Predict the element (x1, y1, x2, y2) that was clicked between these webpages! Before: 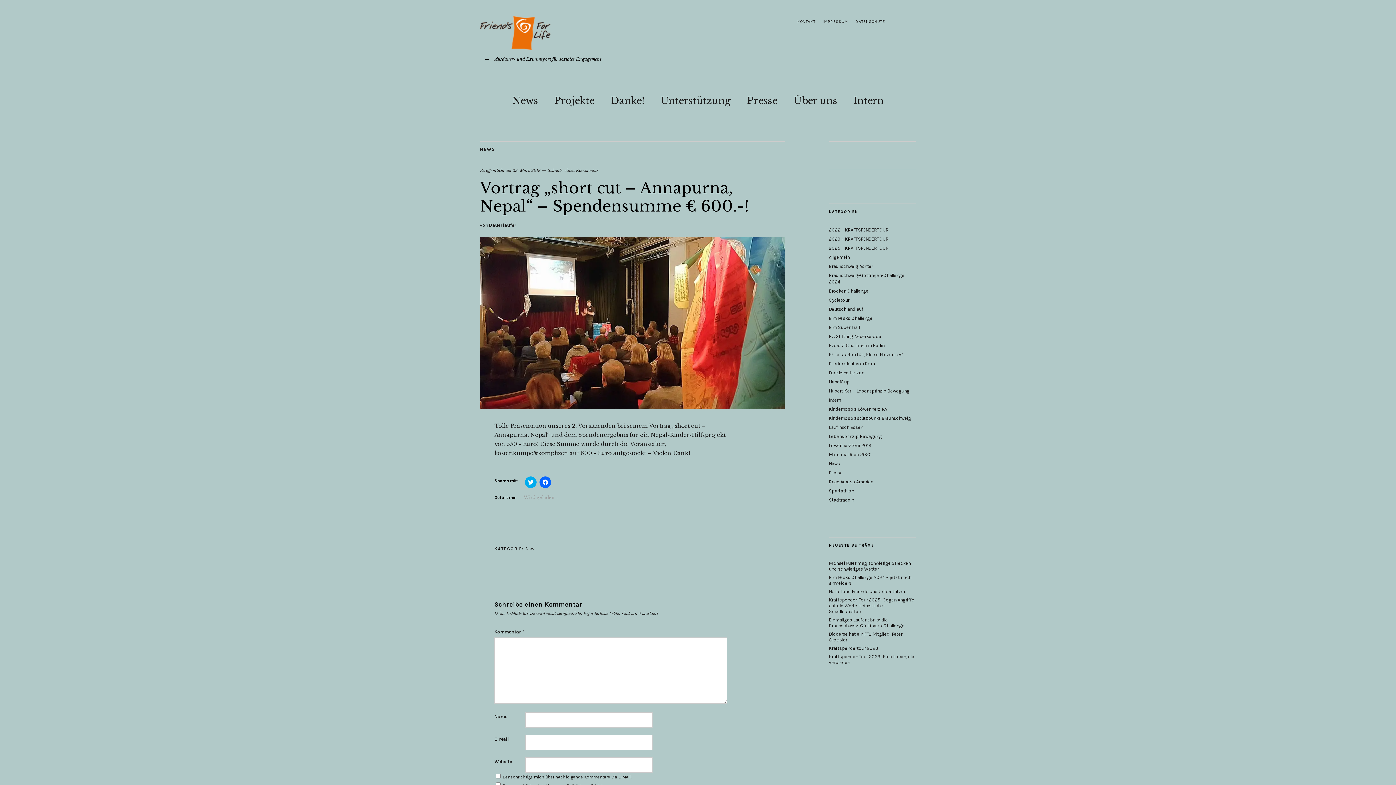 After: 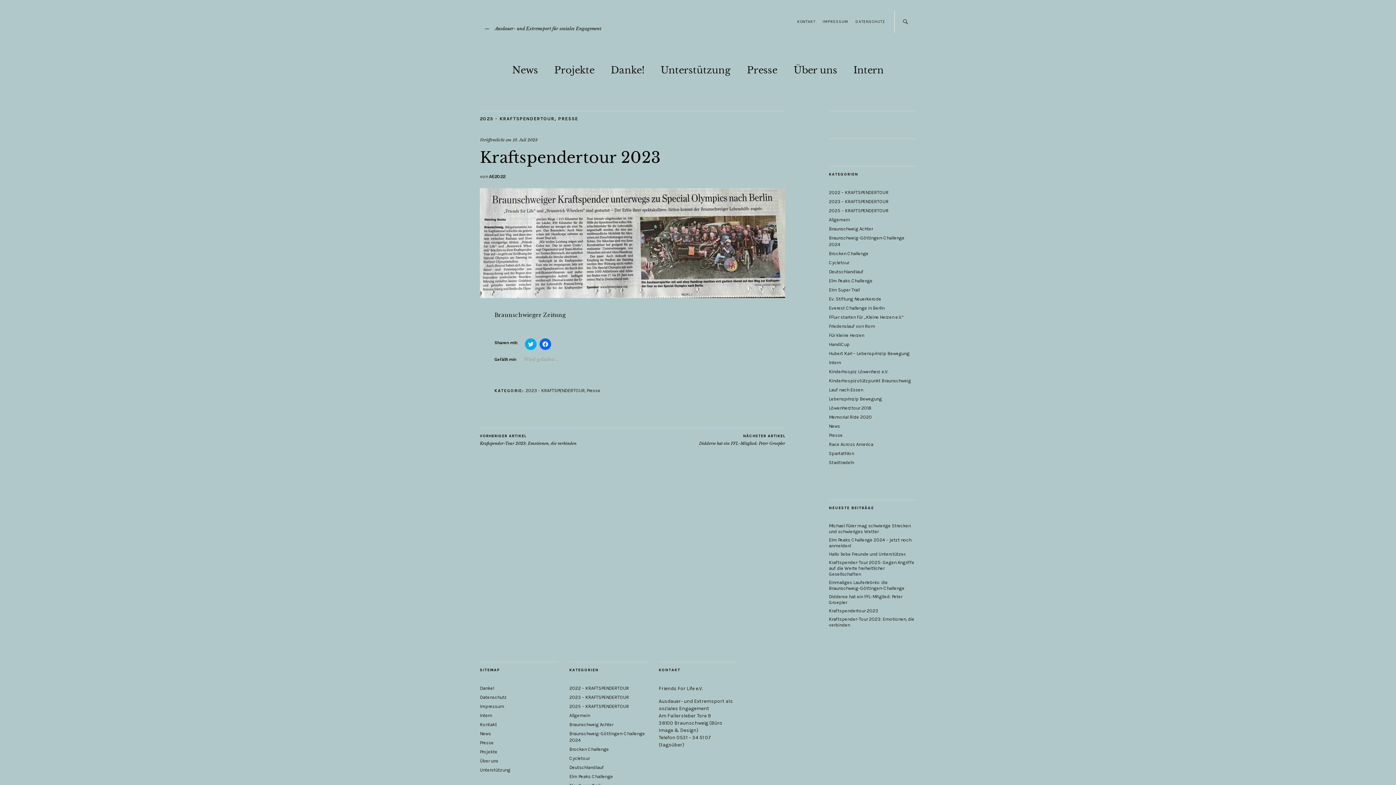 Action: bbox: (829, 645, 878, 651) label: Kraftspendertour 2023